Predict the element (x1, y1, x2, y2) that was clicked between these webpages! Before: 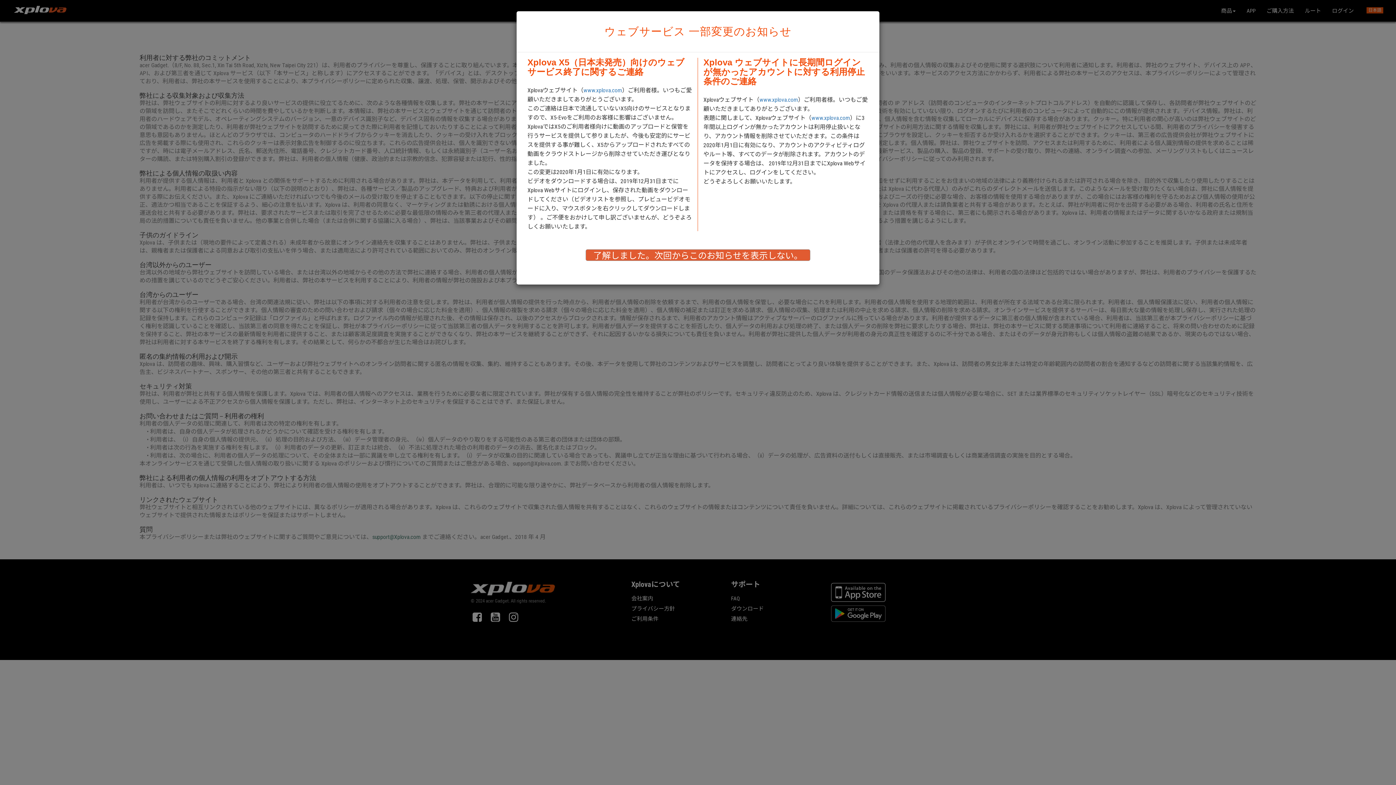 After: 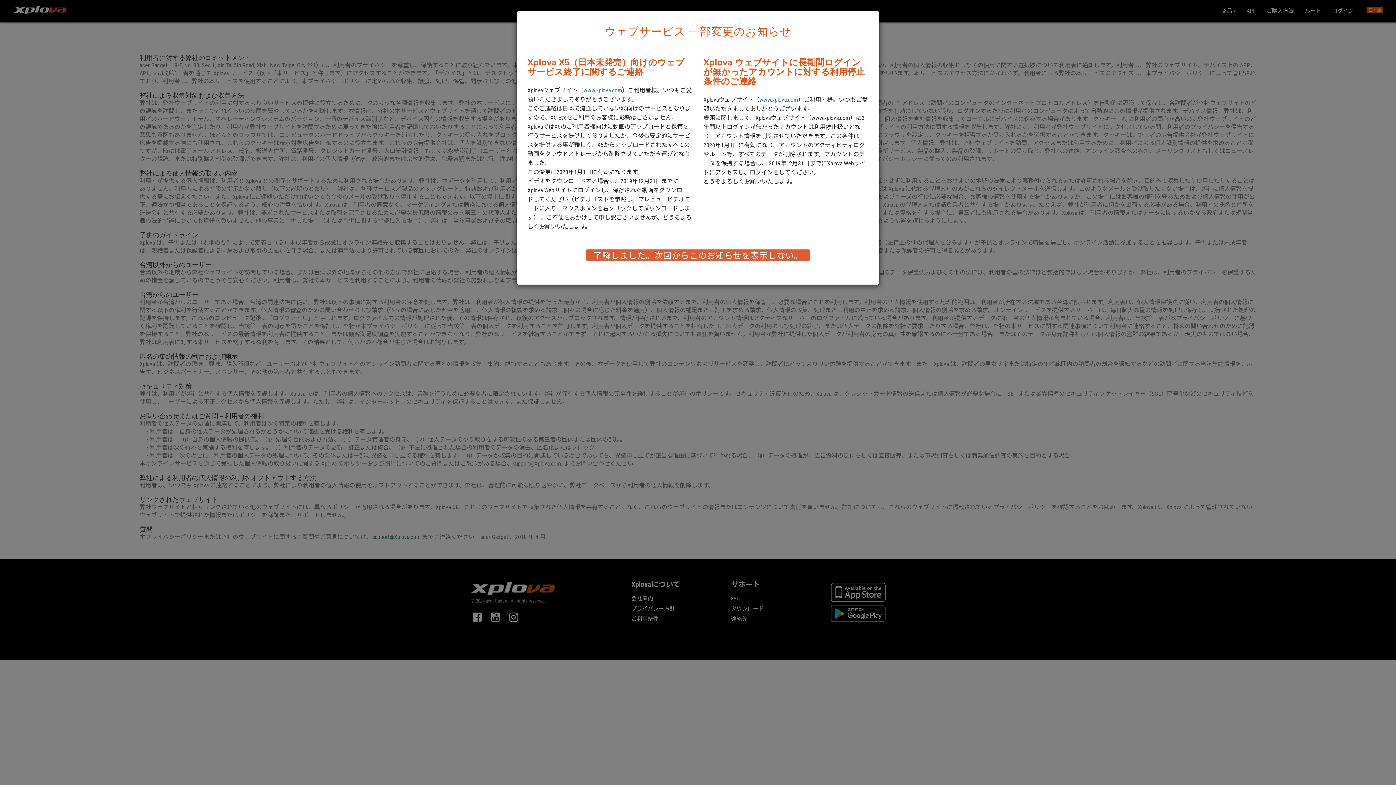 Action: bbox: (811, 114, 850, 121) label: www.xplova.com